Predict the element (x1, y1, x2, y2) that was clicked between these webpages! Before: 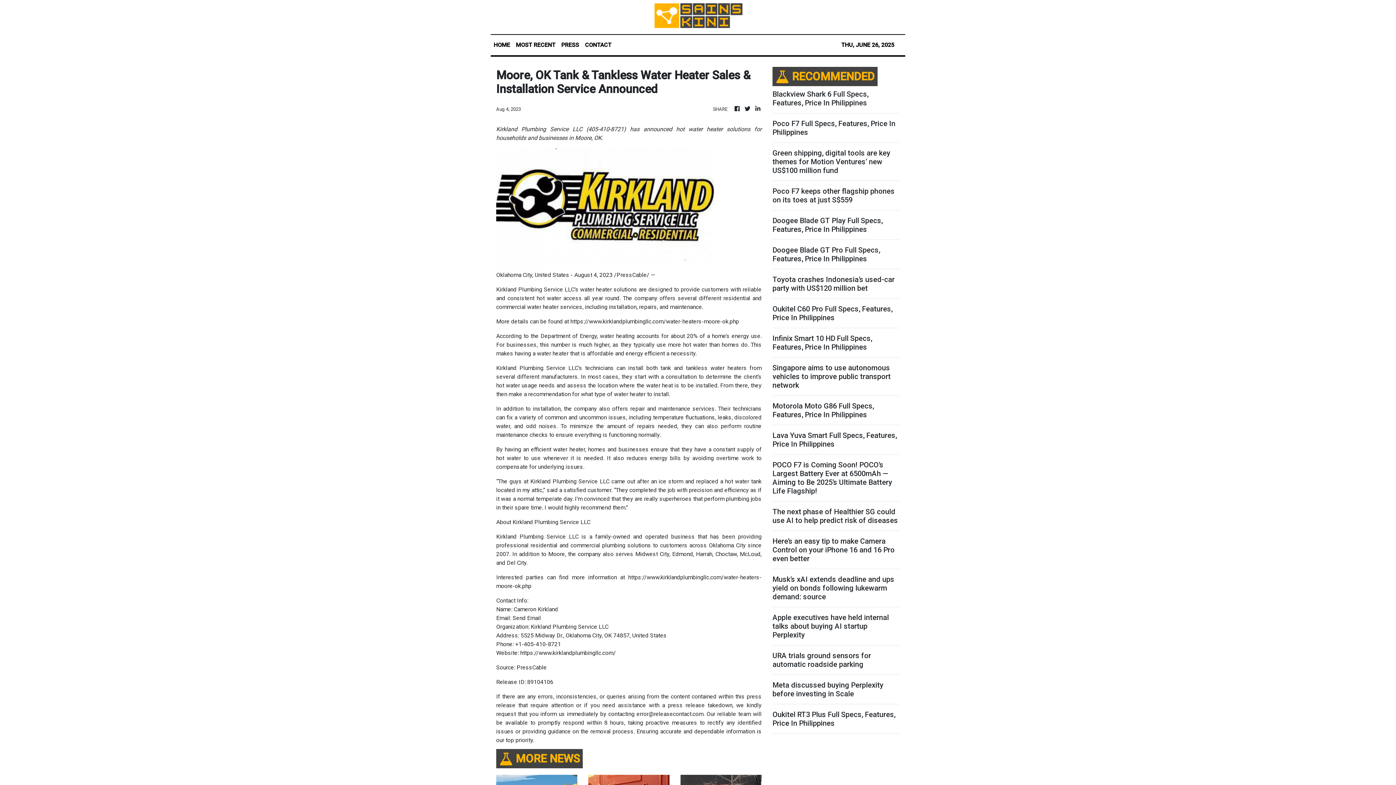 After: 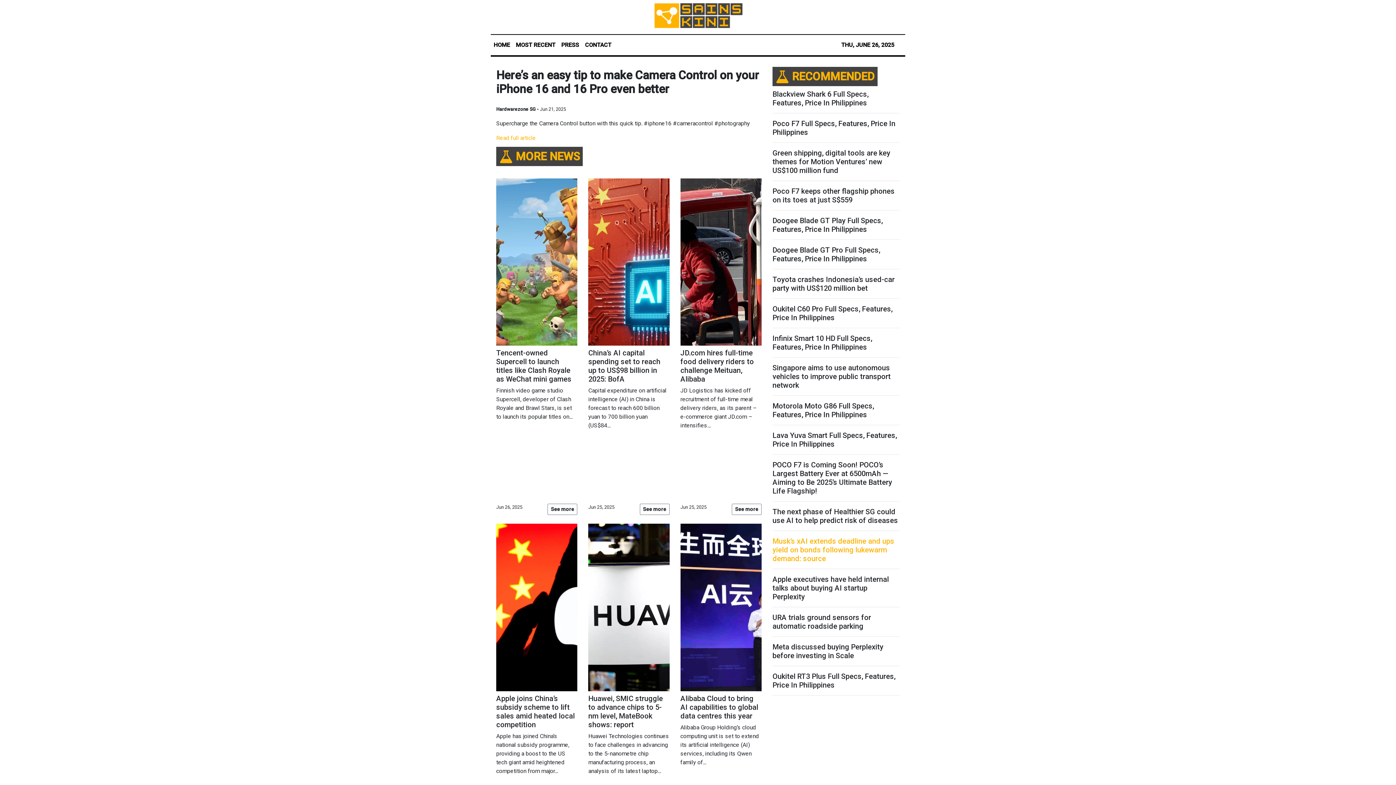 Action: bbox: (772, 536, 900, 563) label: Here’s an easy tip to make Camera Control on your iPhone 16 and 16 Pro even better